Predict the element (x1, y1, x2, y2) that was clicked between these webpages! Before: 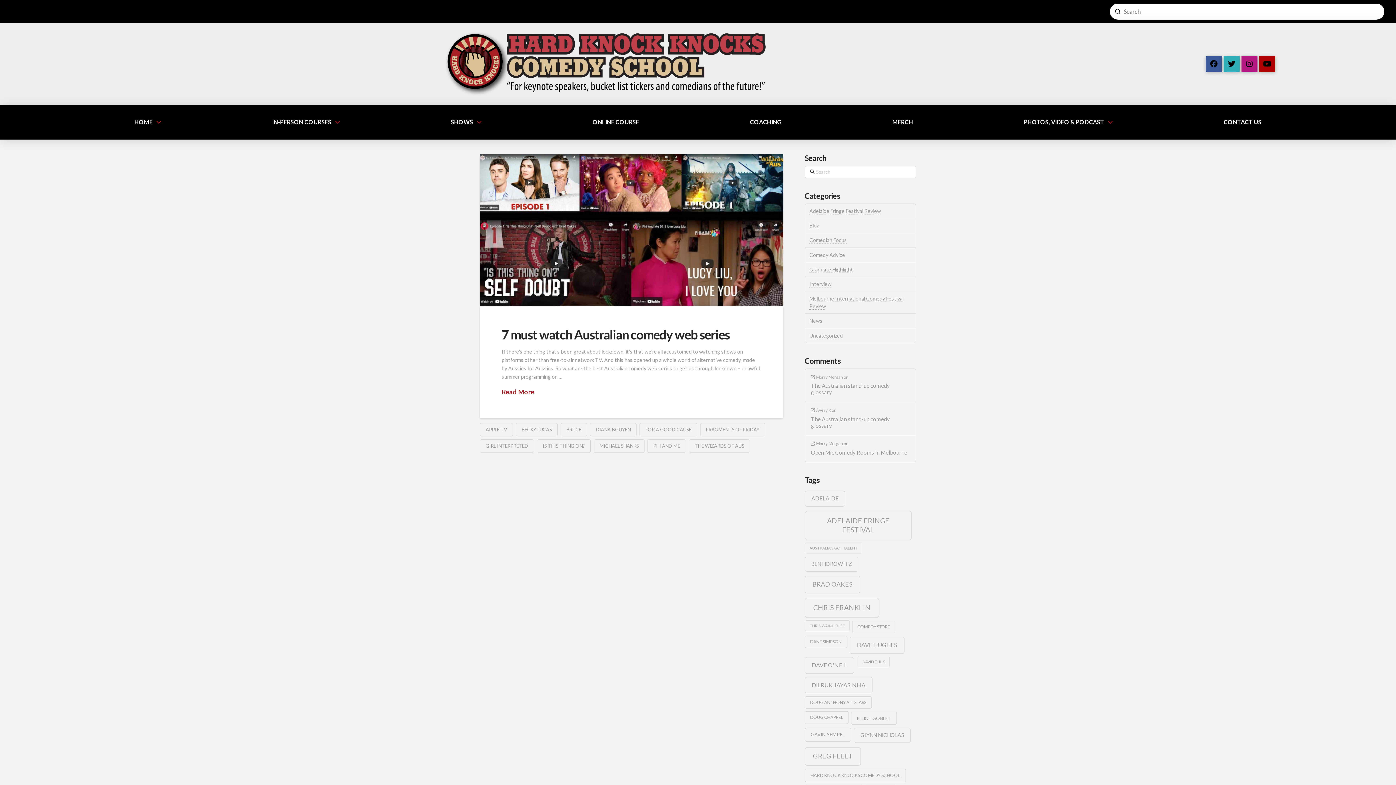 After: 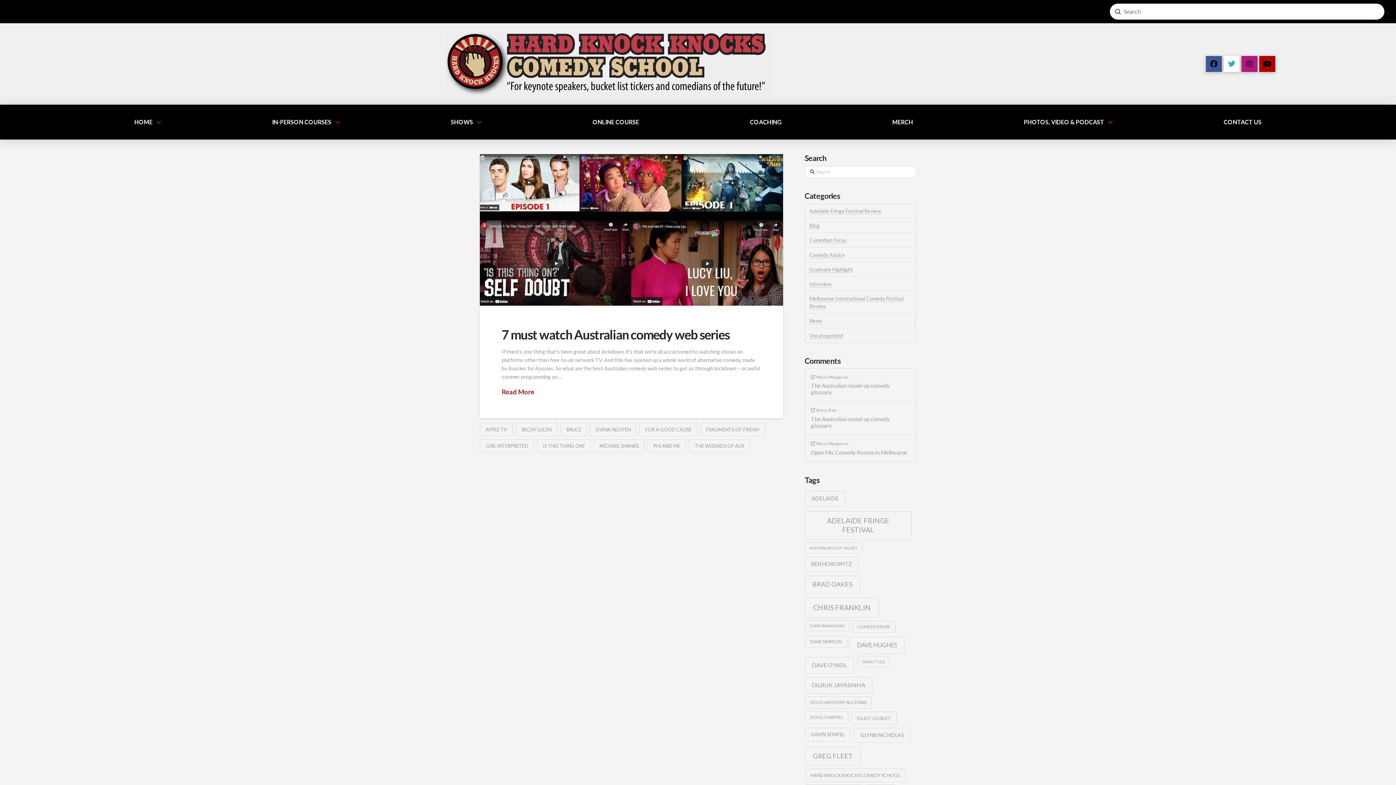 Action: bbox: (1224, 56, 1240, 72)